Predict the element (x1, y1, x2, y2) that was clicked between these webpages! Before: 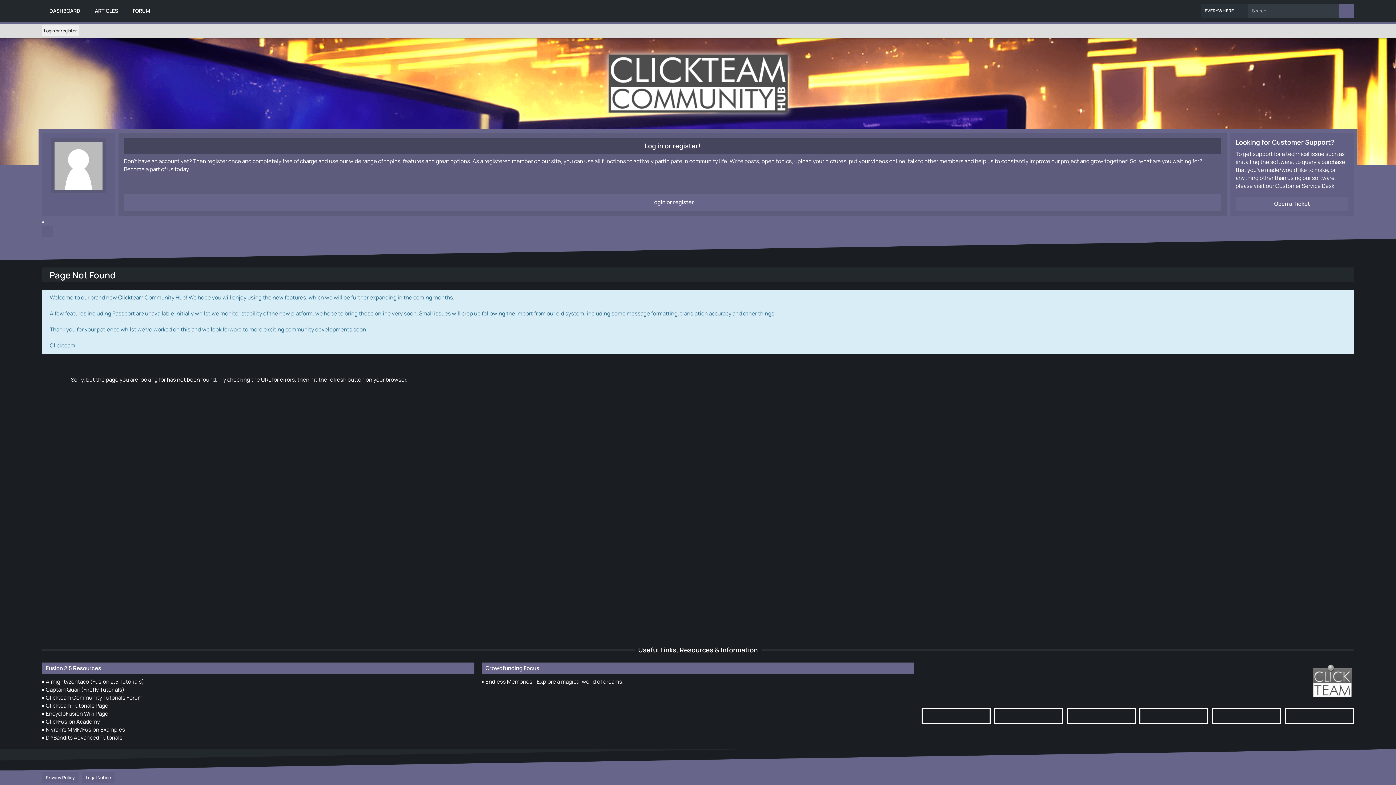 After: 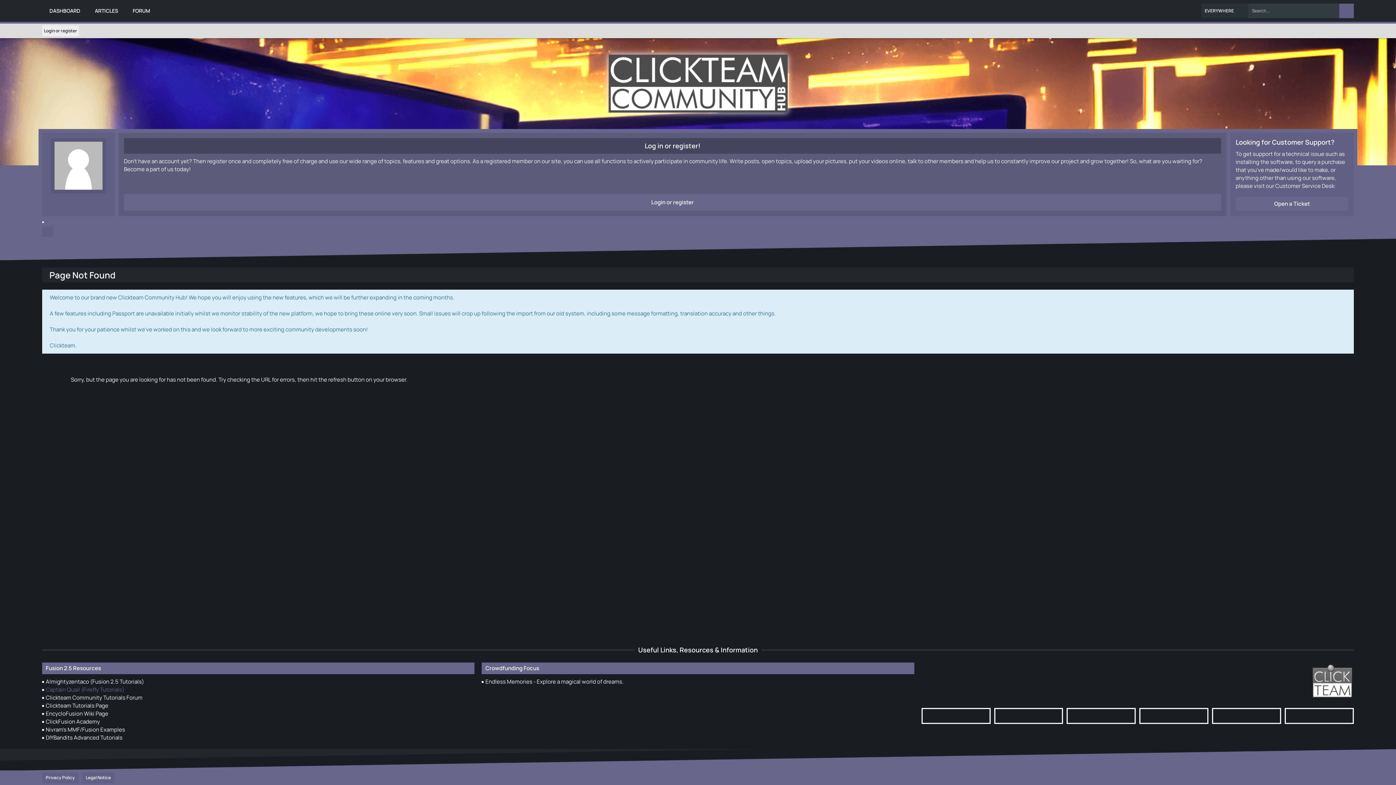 Action: label: Captain Quail (Firefly Tutorials) bbox: (42, 686, 124, 693)